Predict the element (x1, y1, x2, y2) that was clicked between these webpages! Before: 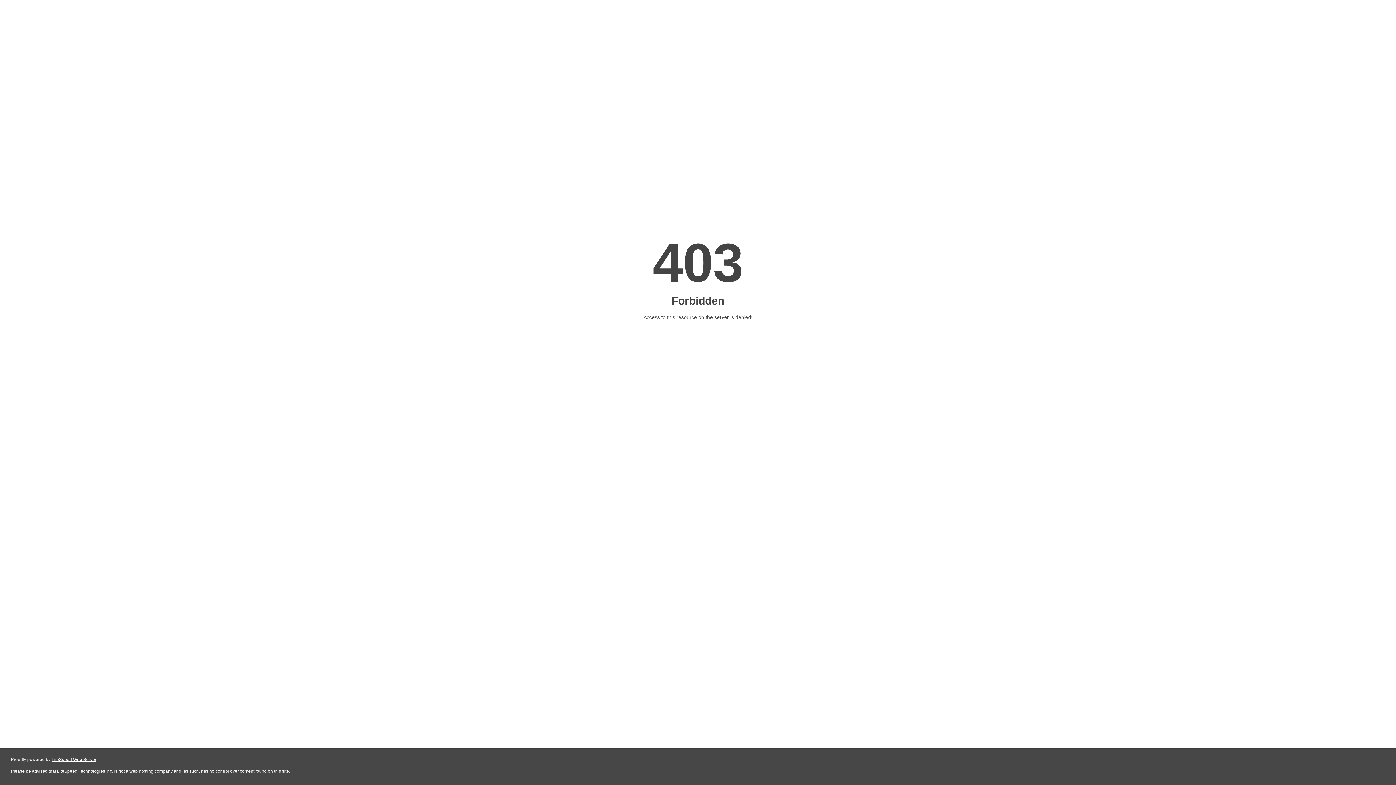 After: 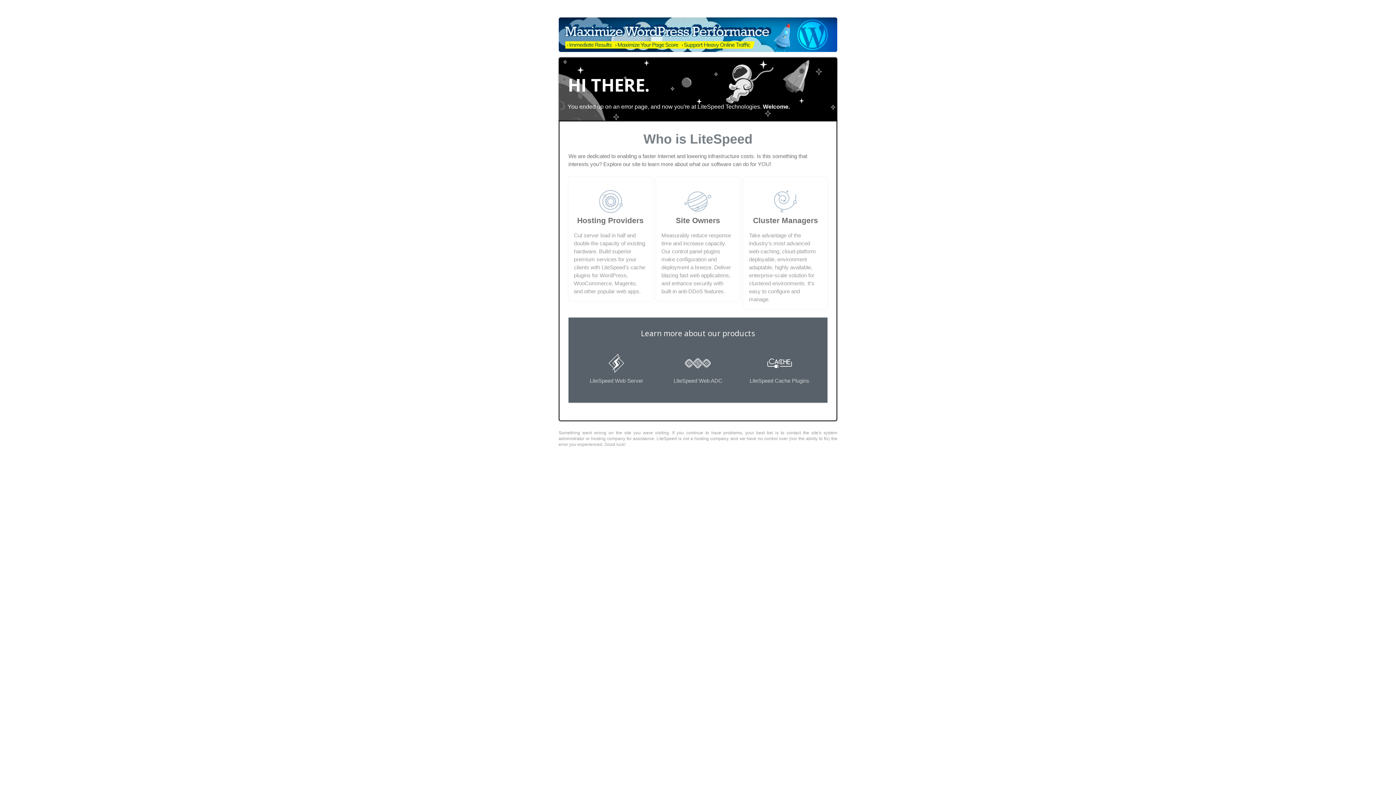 Action: bbox: (51, 757, 96, 762) label: LiteSpeed Web Server